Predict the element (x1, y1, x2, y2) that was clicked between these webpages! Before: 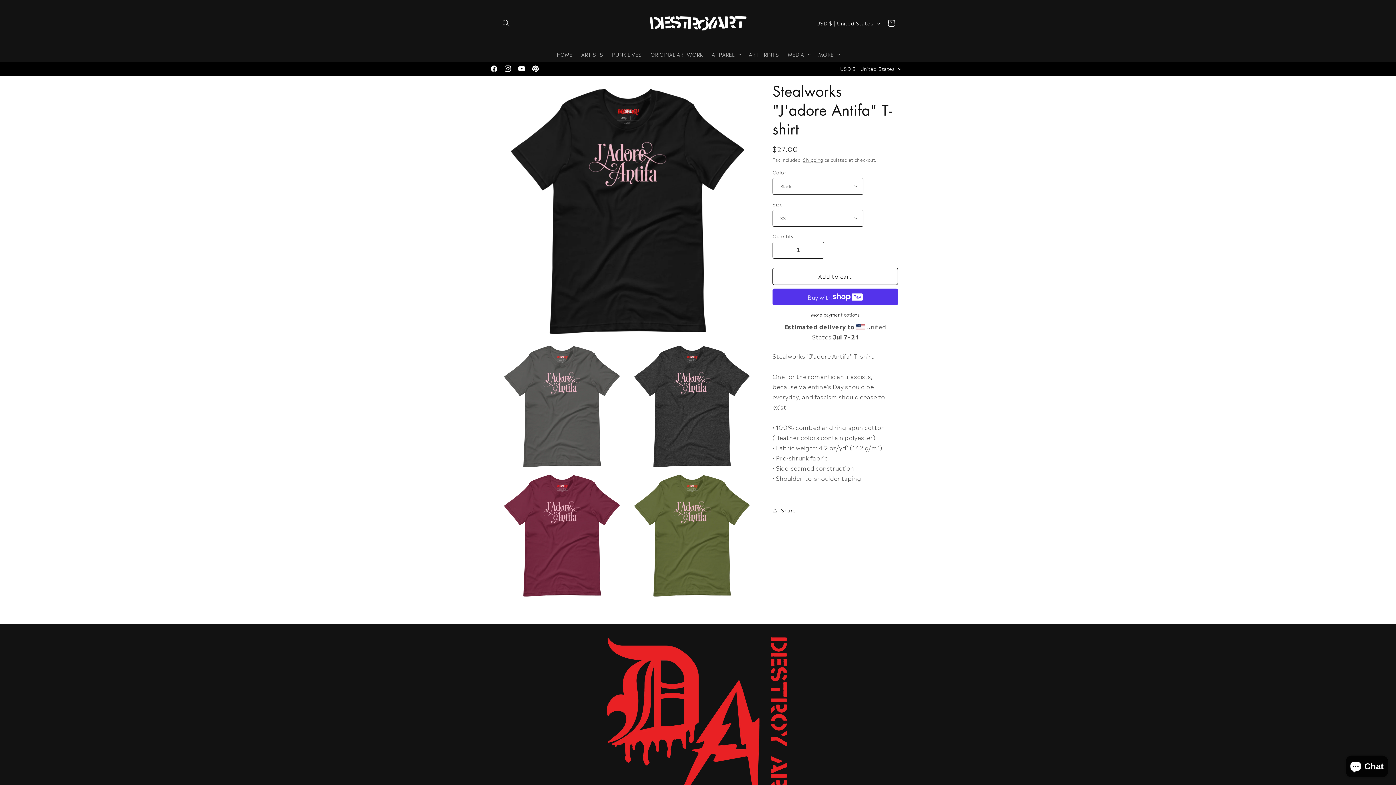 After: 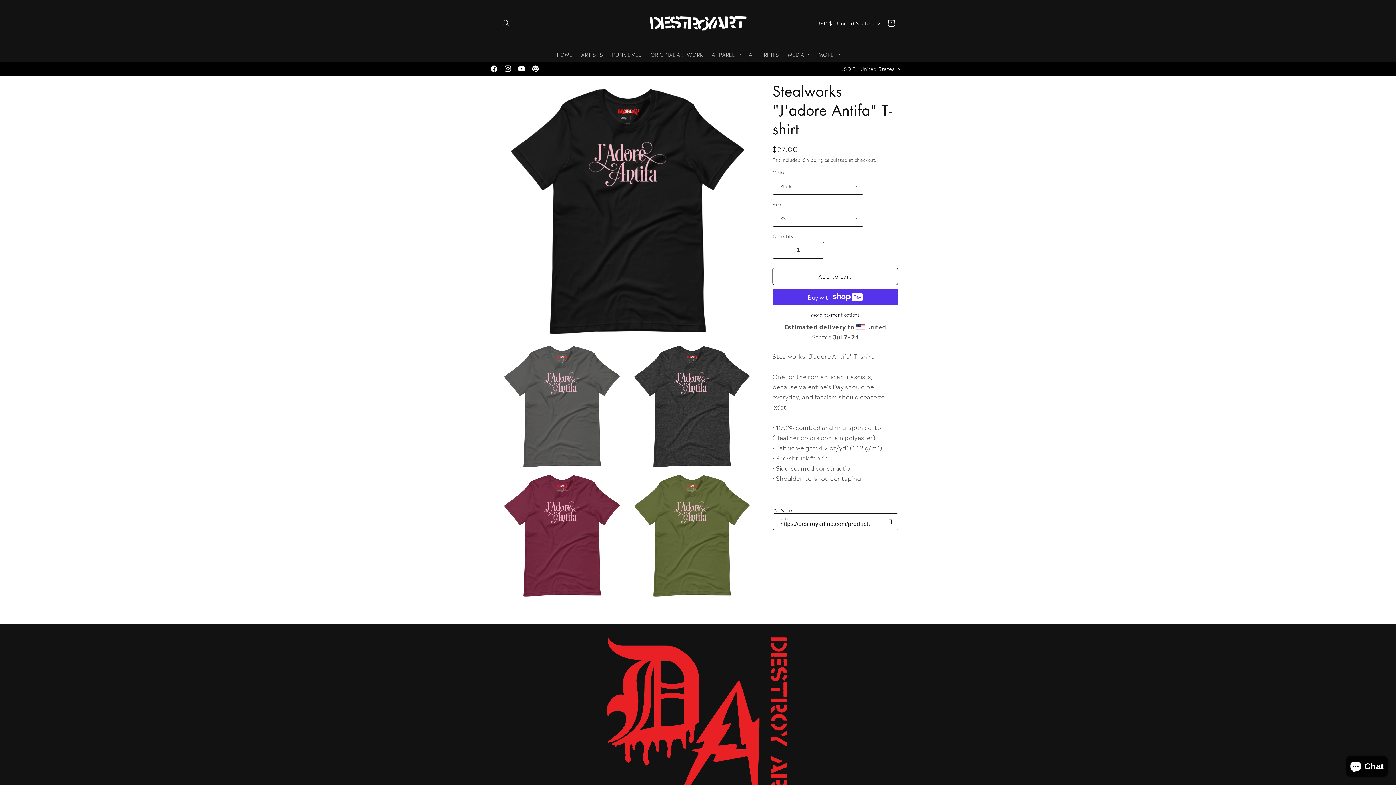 Action: label: Share bbox: (772, 502, 796, 518)